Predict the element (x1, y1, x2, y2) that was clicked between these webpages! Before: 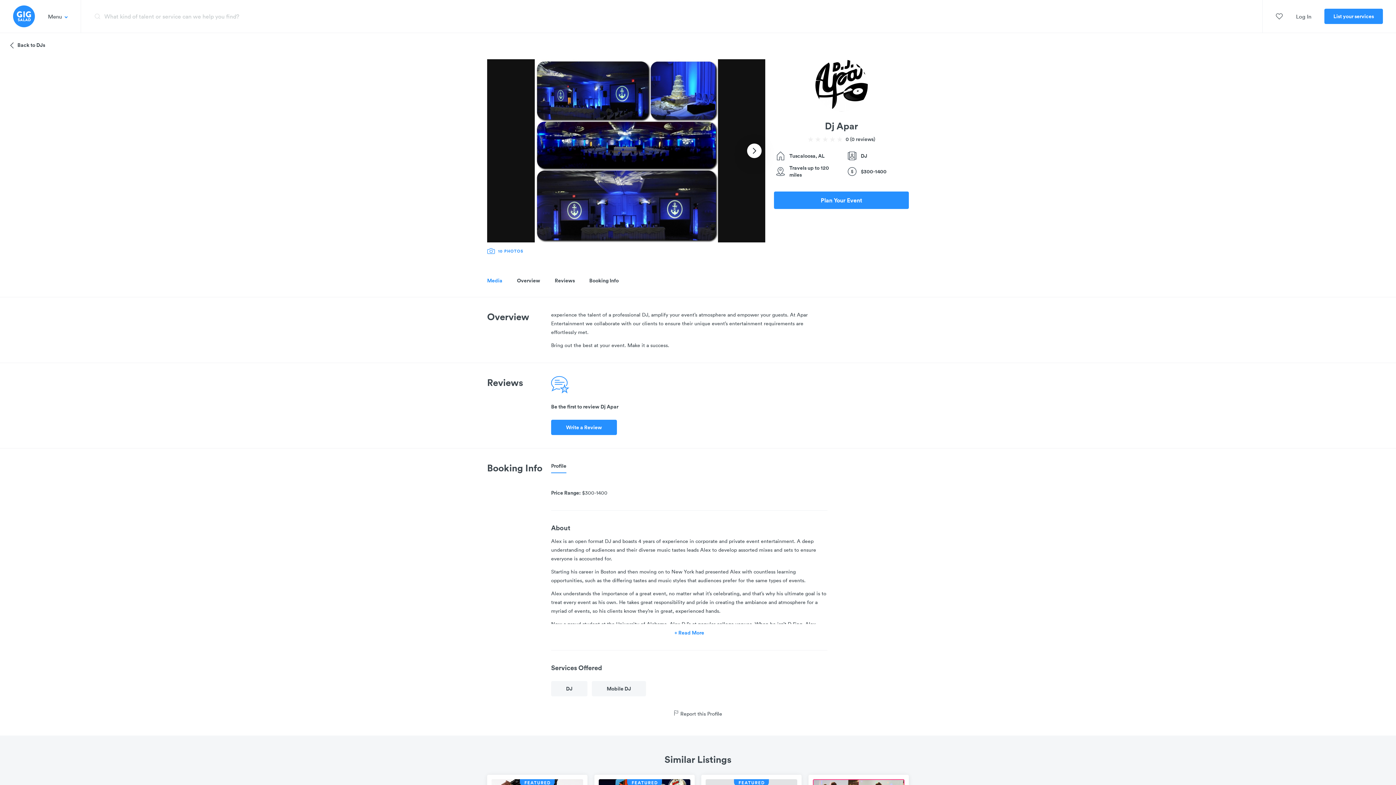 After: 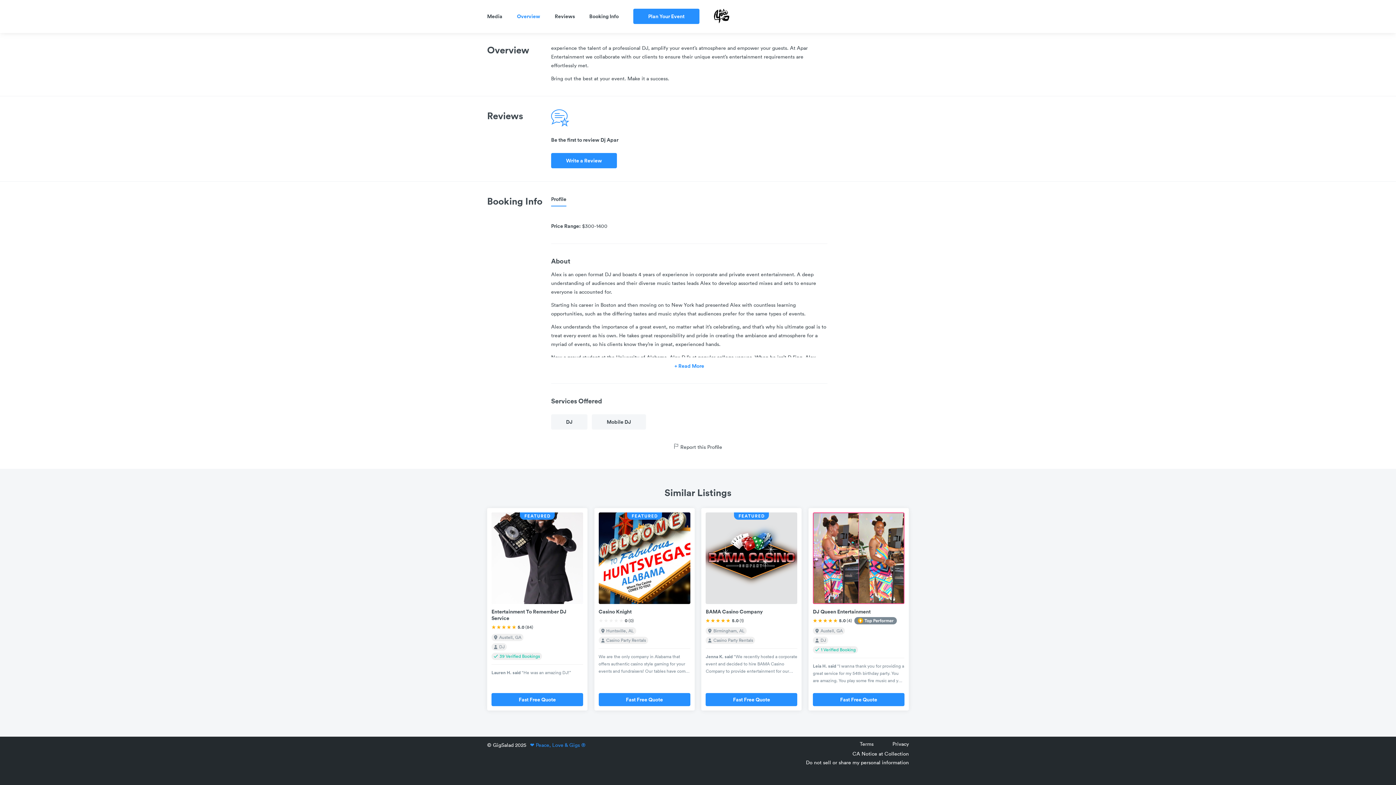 Action: label: Overview bbox: (517, 277, 540, 284)